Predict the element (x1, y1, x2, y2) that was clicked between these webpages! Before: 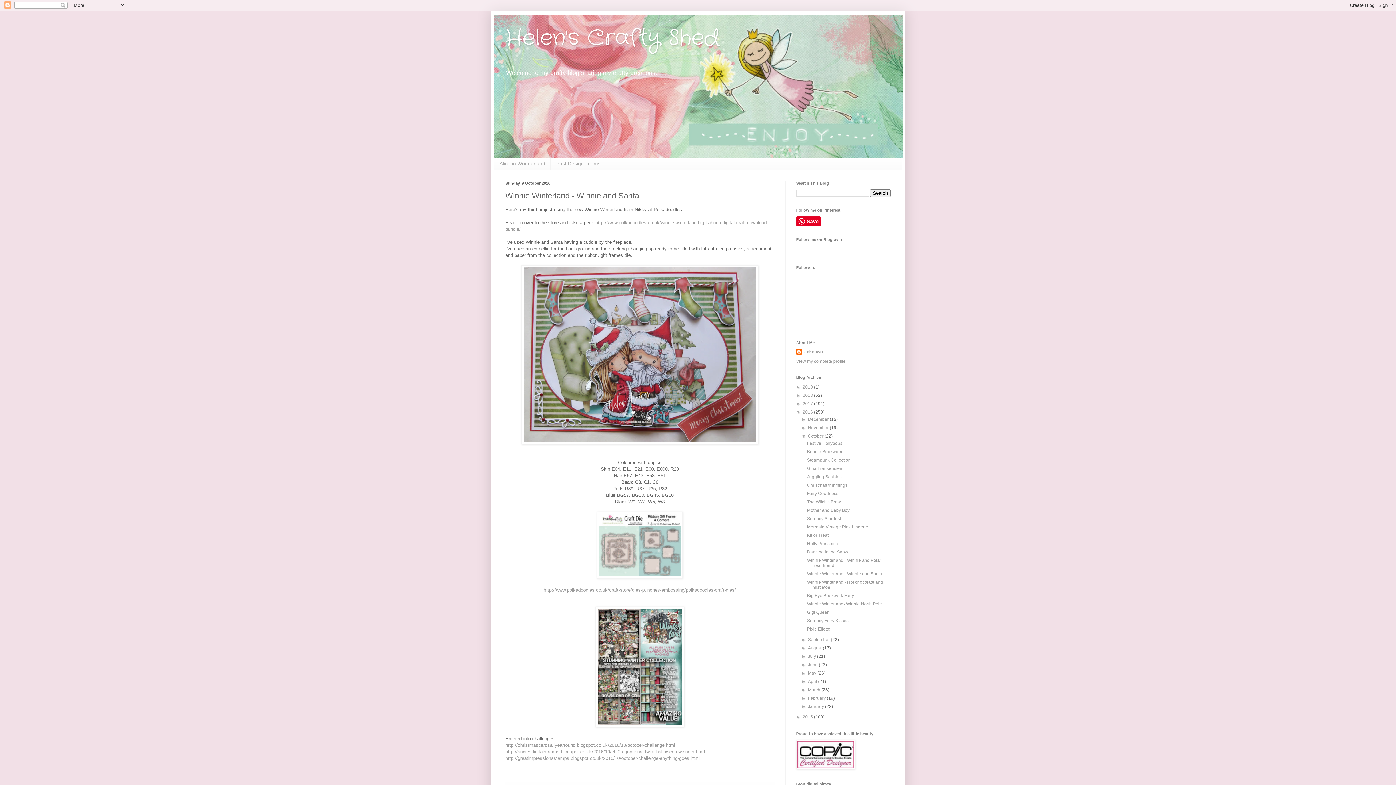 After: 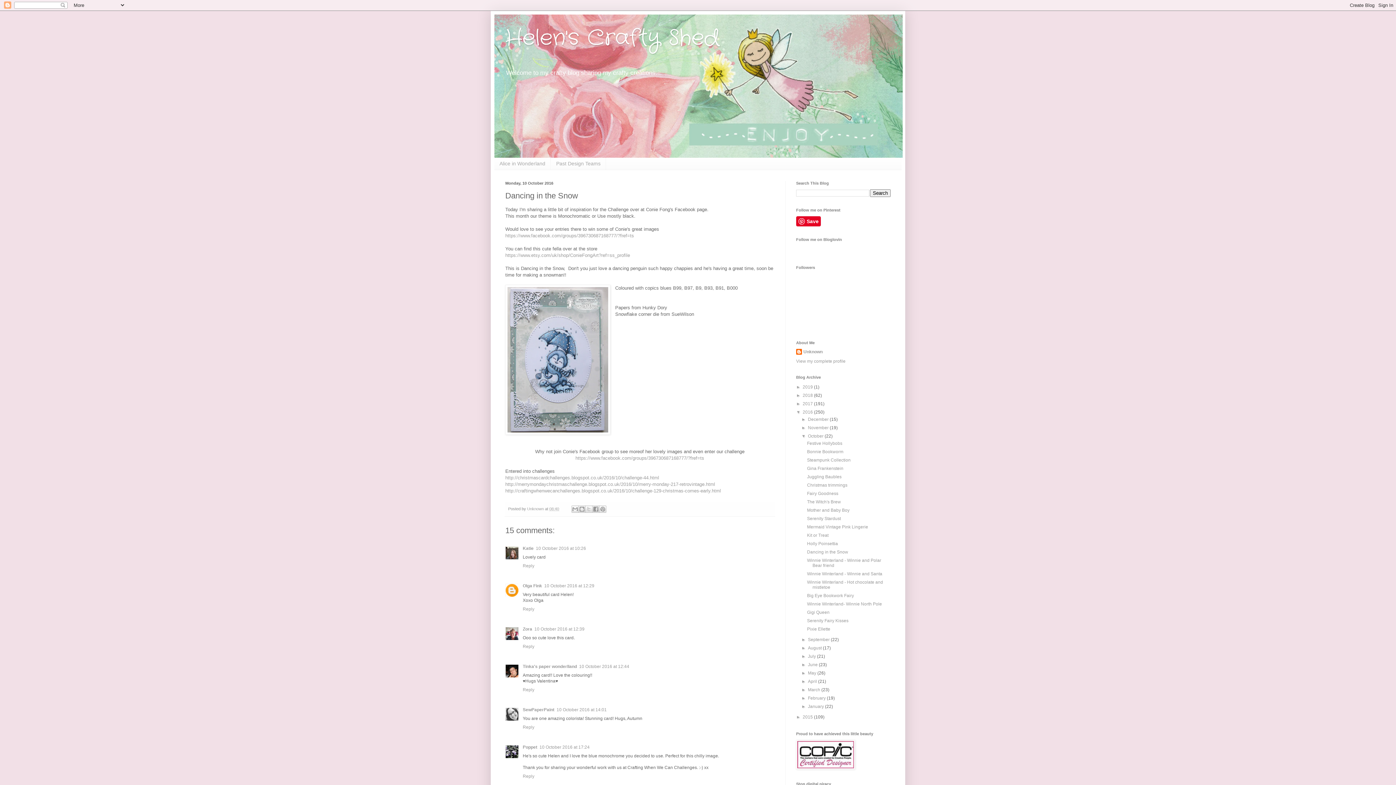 Action: label: Dancing in the Snow bbox: (807, 549, 848, 554)